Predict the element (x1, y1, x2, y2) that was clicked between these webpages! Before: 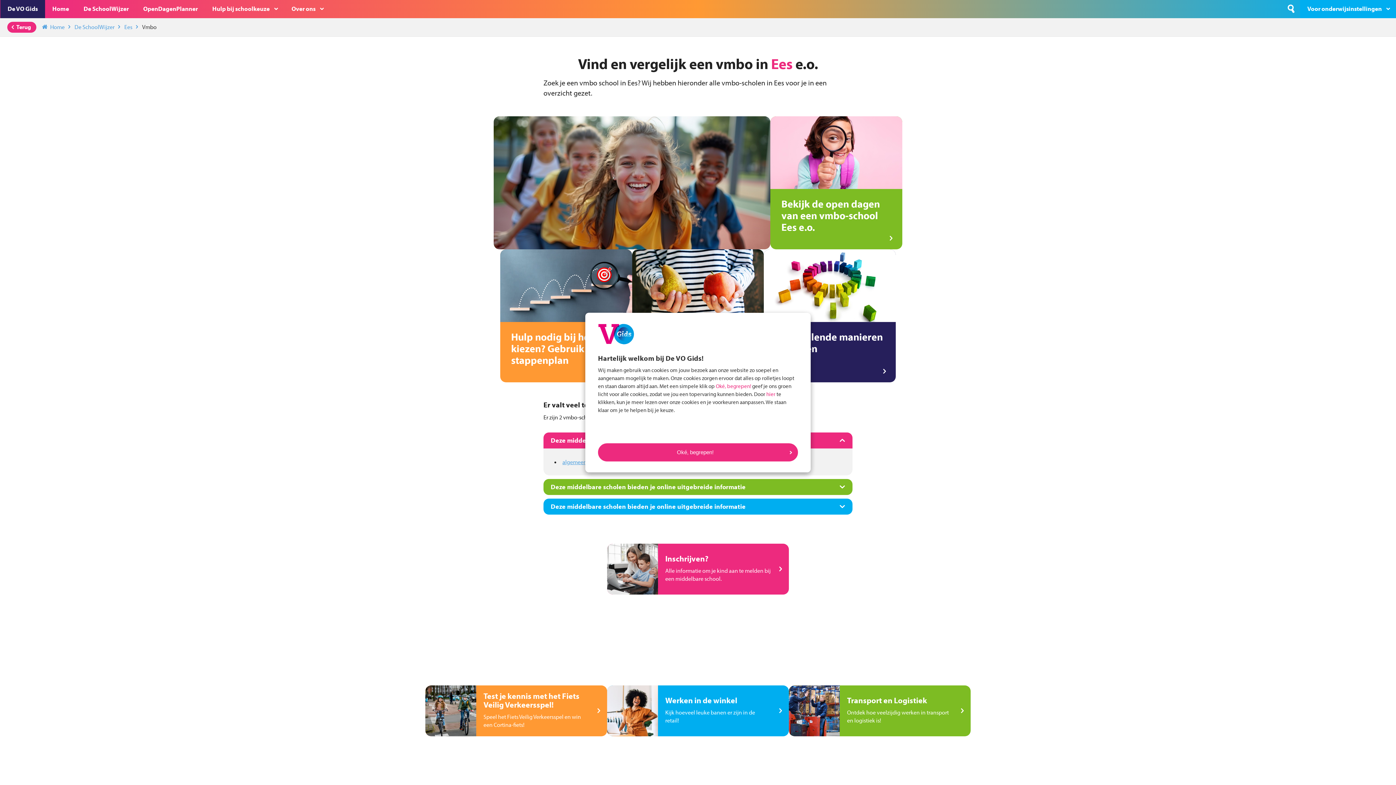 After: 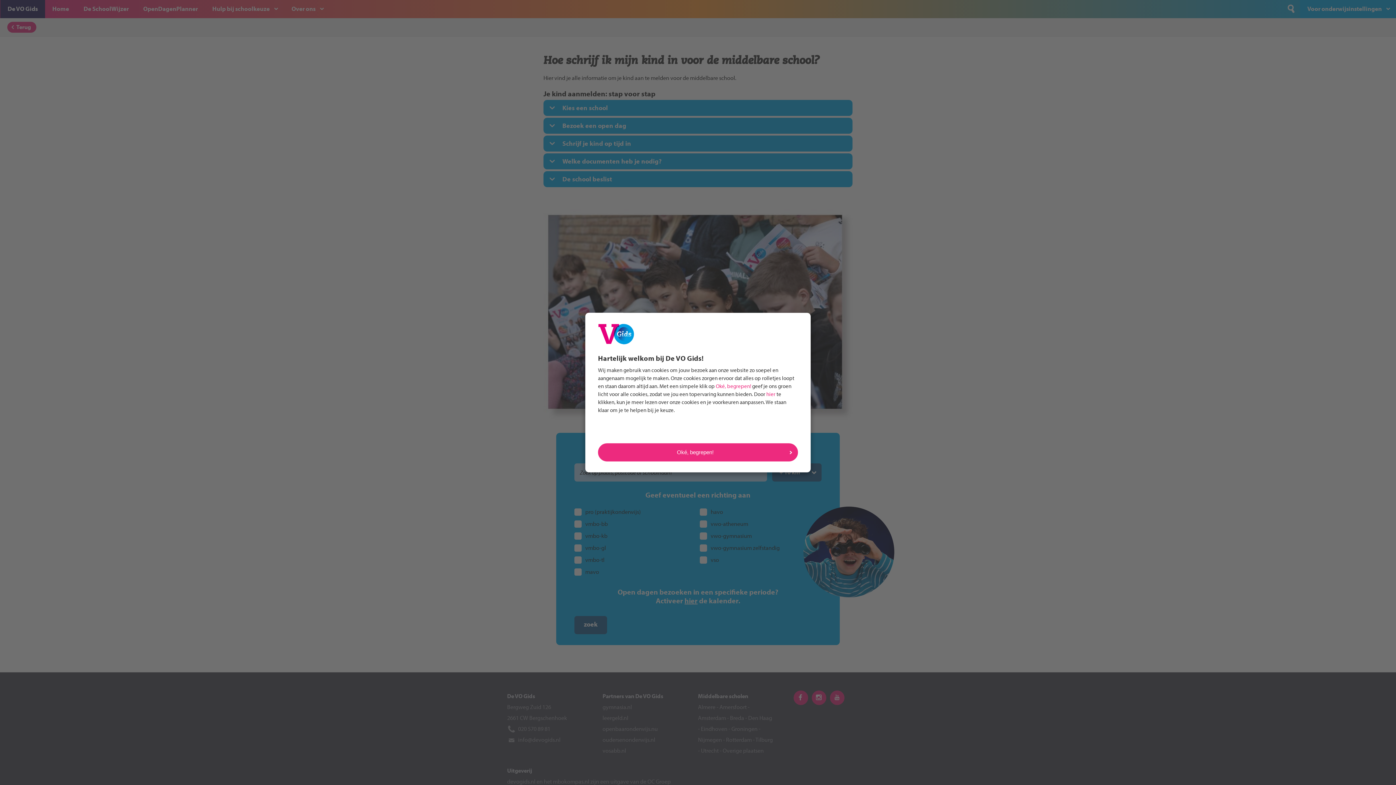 Action: bbox: (607, 544, 789, 594) label: Inschrijven?

Alle informatie om je kind aan te melden bij een middelbare school.